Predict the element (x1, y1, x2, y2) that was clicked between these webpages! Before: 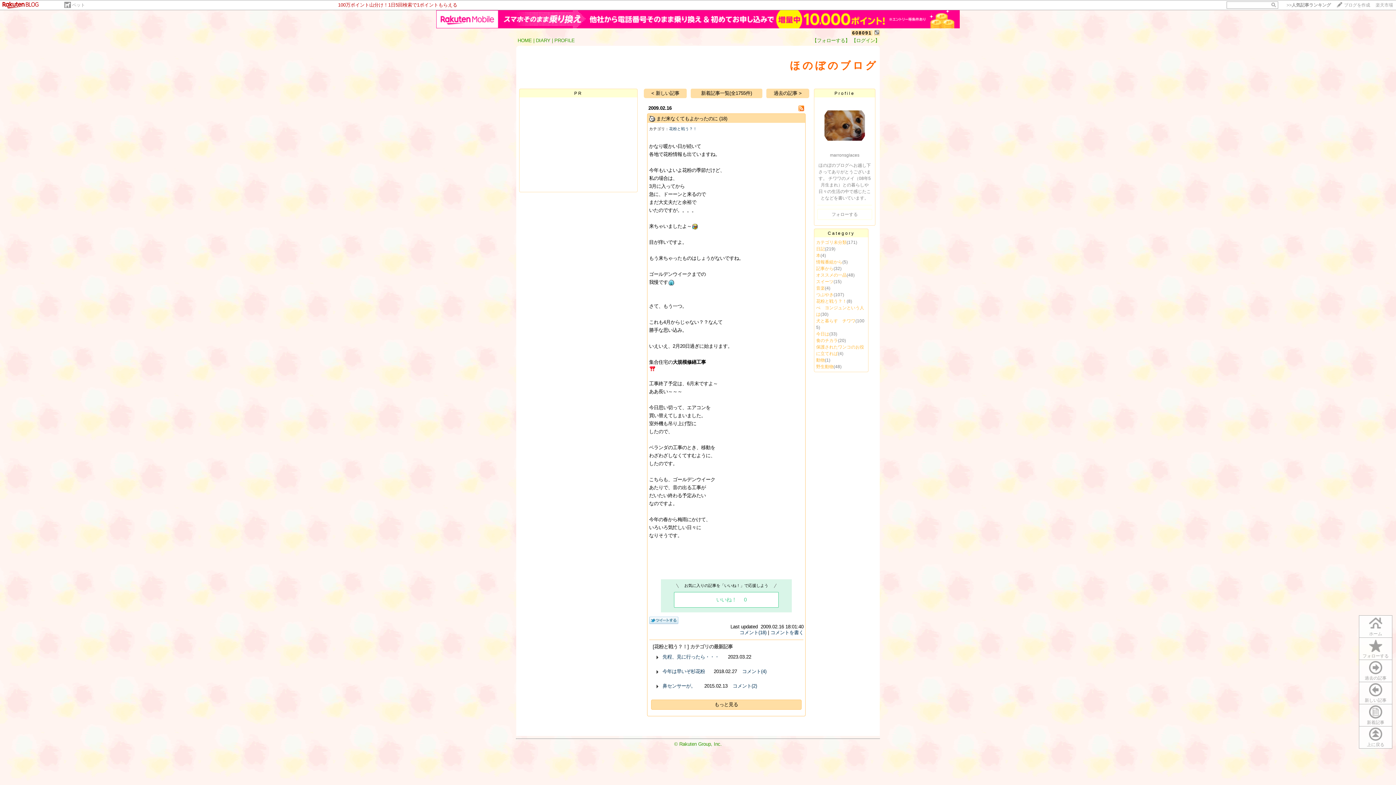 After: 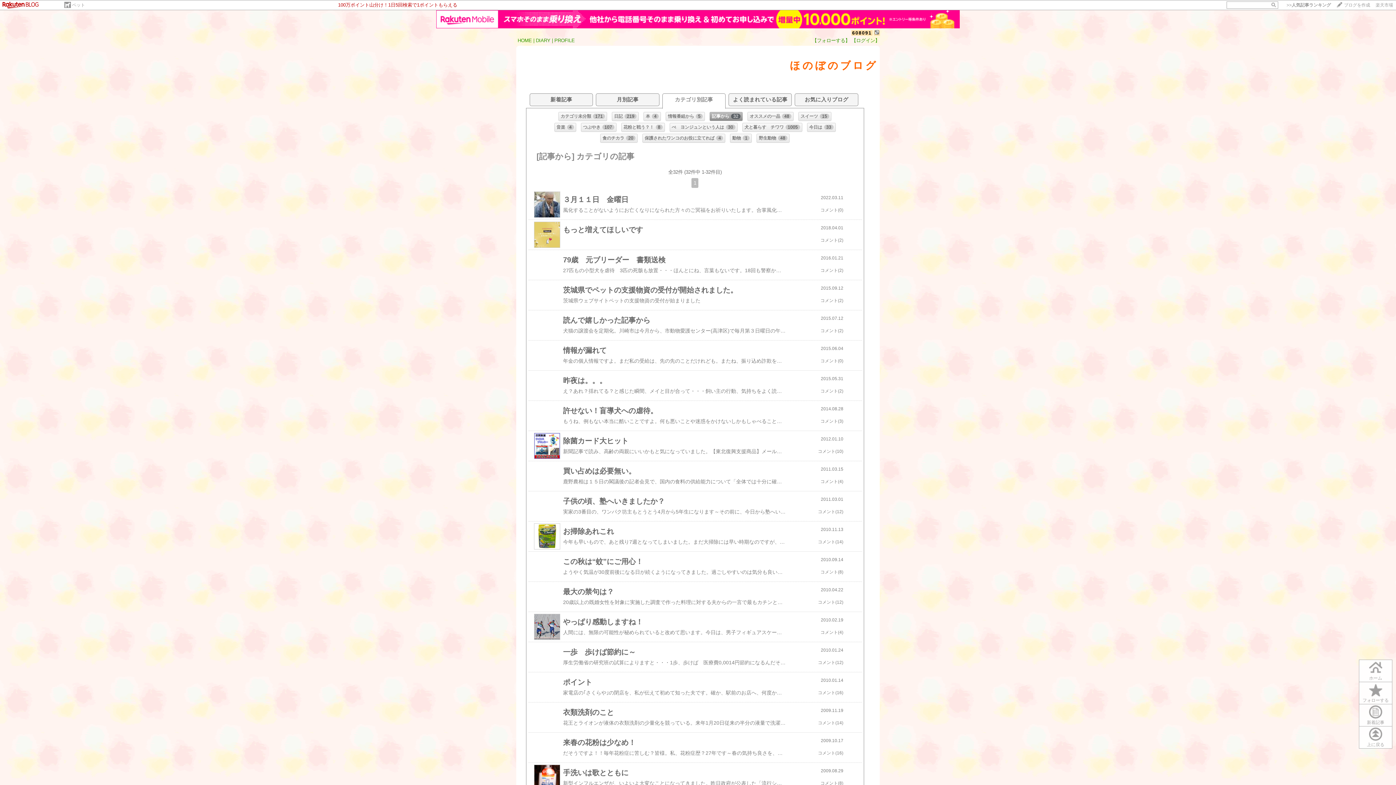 Action: label: 記事から bbox: (816, 248, 833, 253)